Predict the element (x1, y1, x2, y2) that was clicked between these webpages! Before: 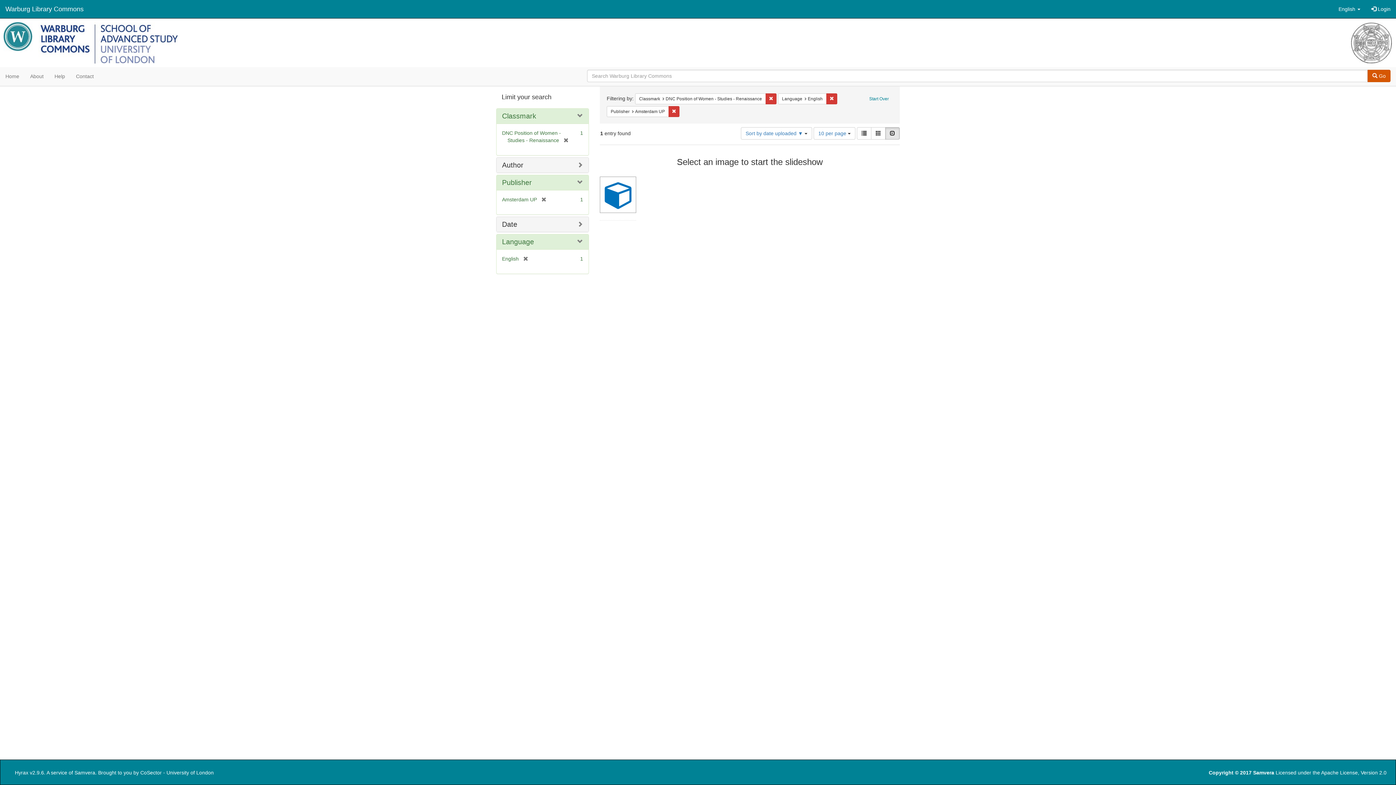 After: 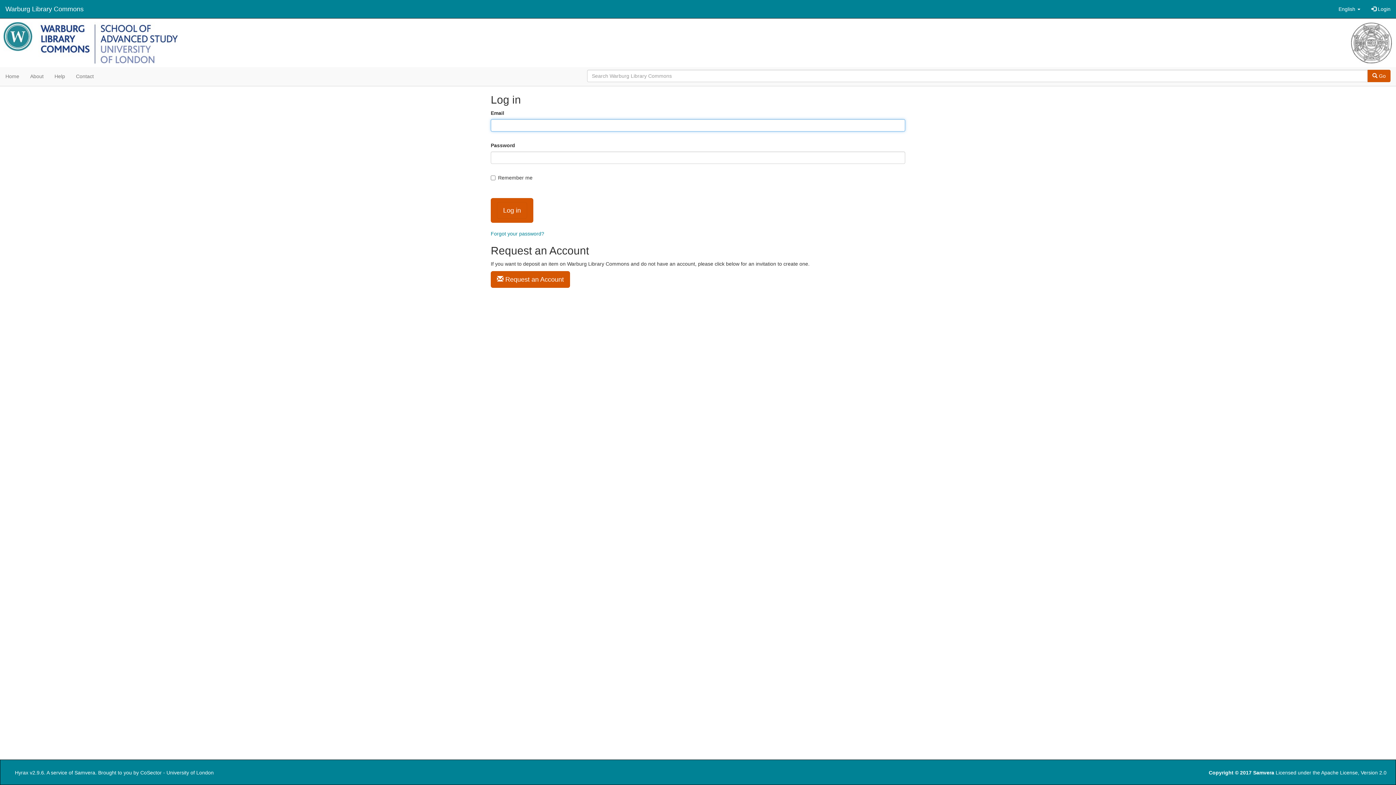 Action: bbox: (1366, 0, 1396, 18) label:  Login